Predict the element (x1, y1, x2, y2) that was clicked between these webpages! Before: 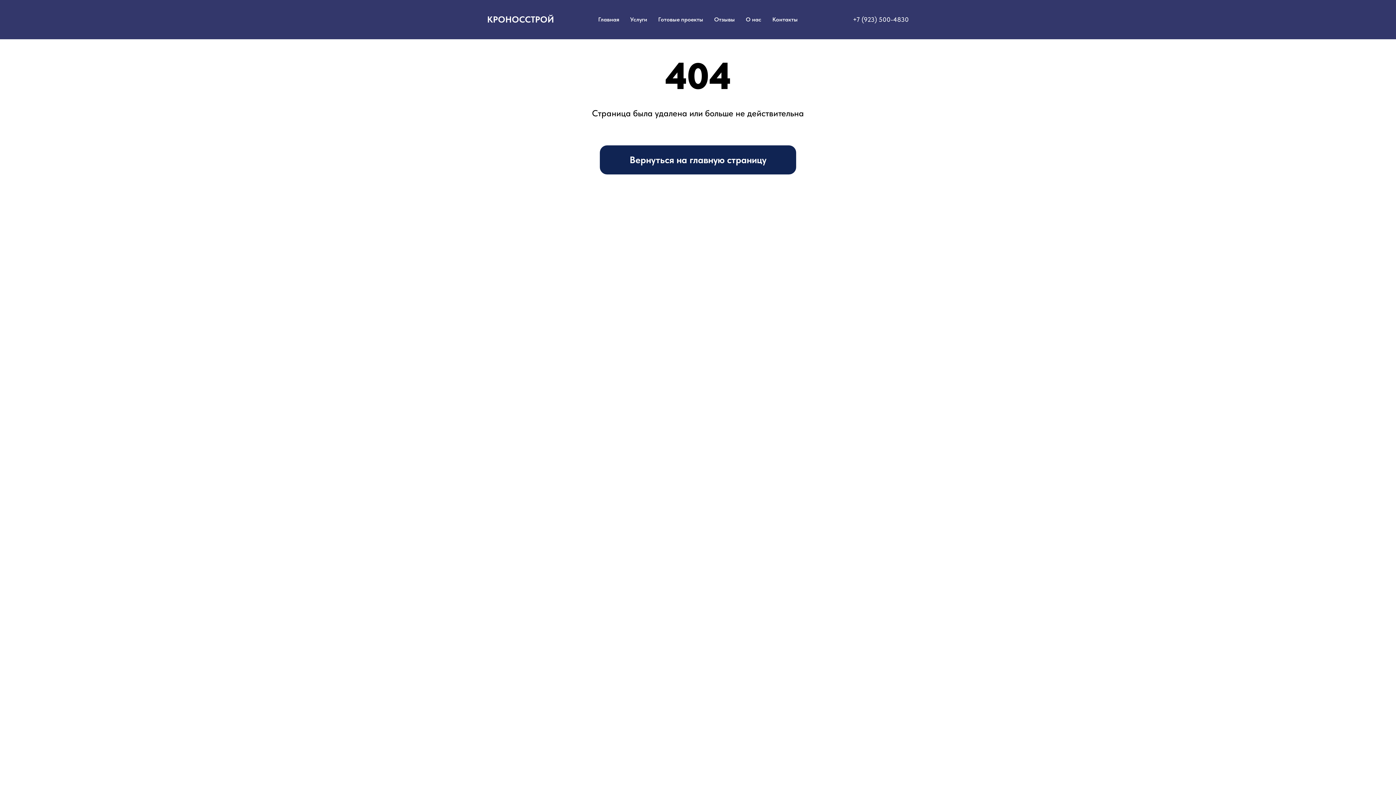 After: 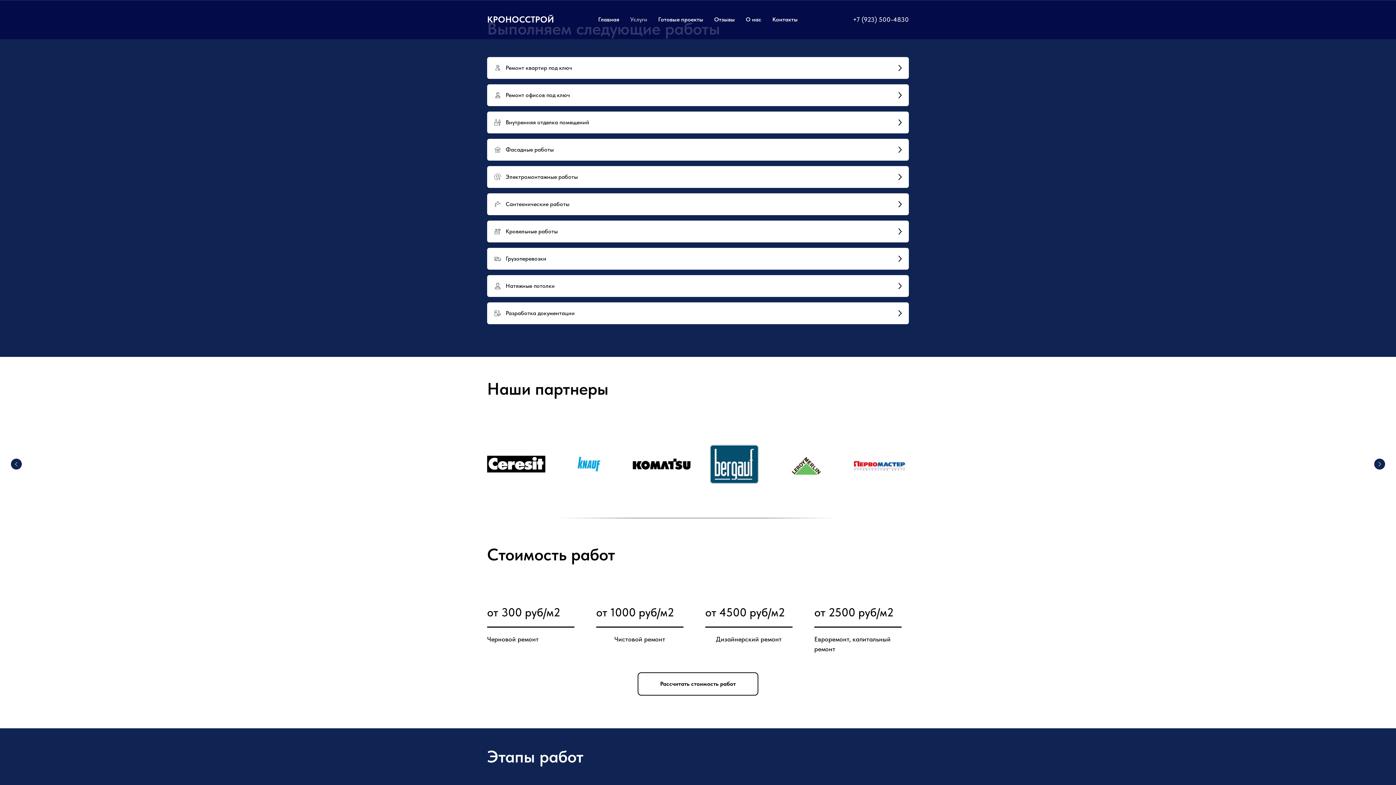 Action: label: Услуги bbox: (630, 16, 647, 22)